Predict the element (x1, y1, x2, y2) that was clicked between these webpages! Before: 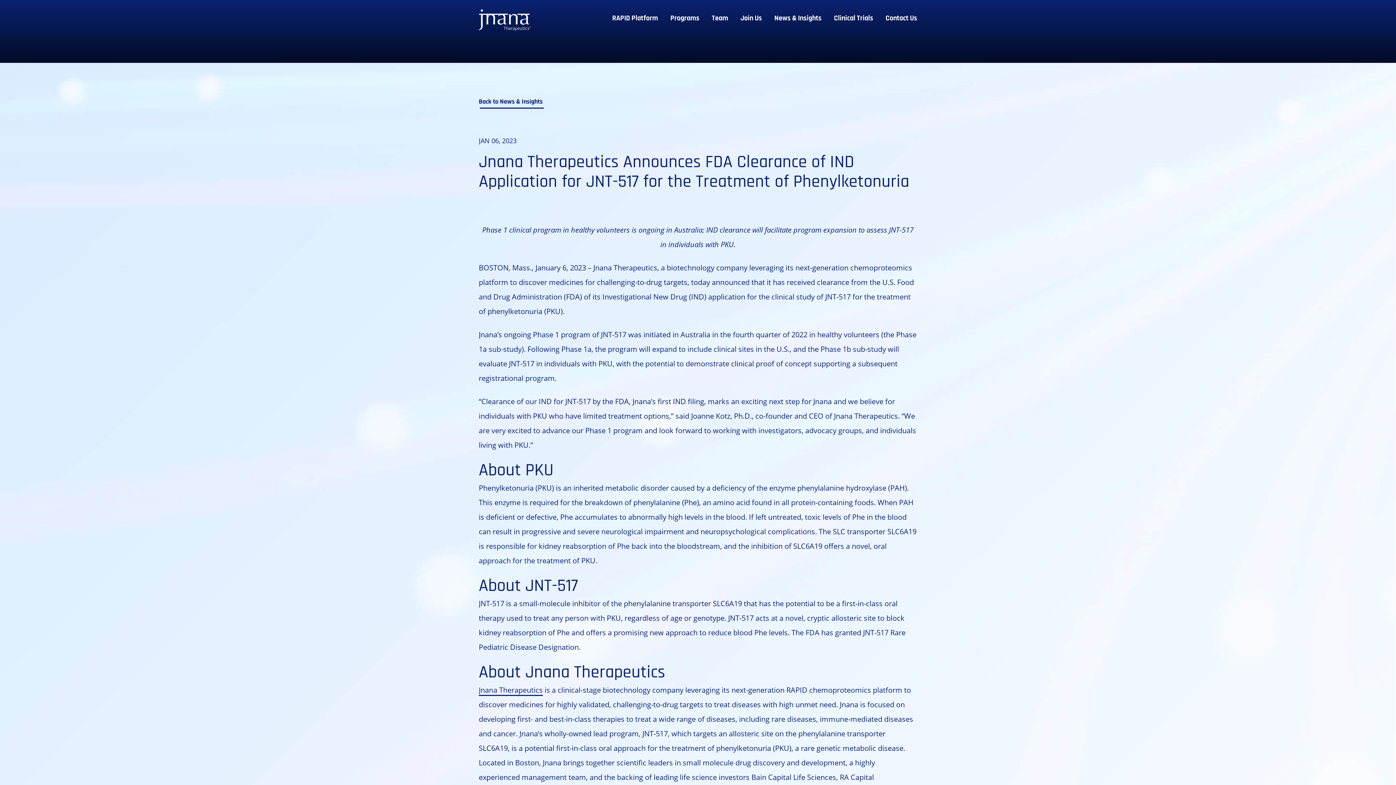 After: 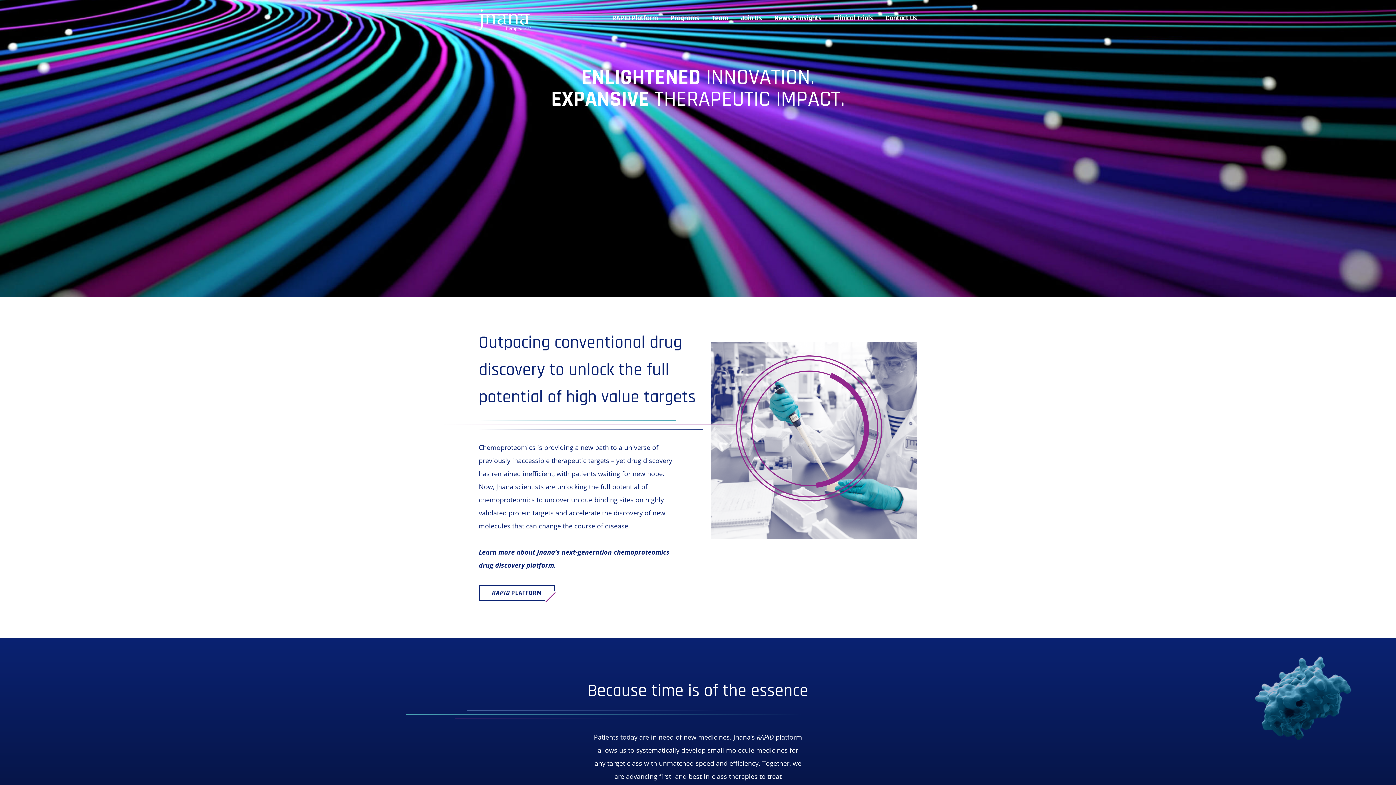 Action: label: Jnana Therapeutics bbox: (478, 685, 542, 696)